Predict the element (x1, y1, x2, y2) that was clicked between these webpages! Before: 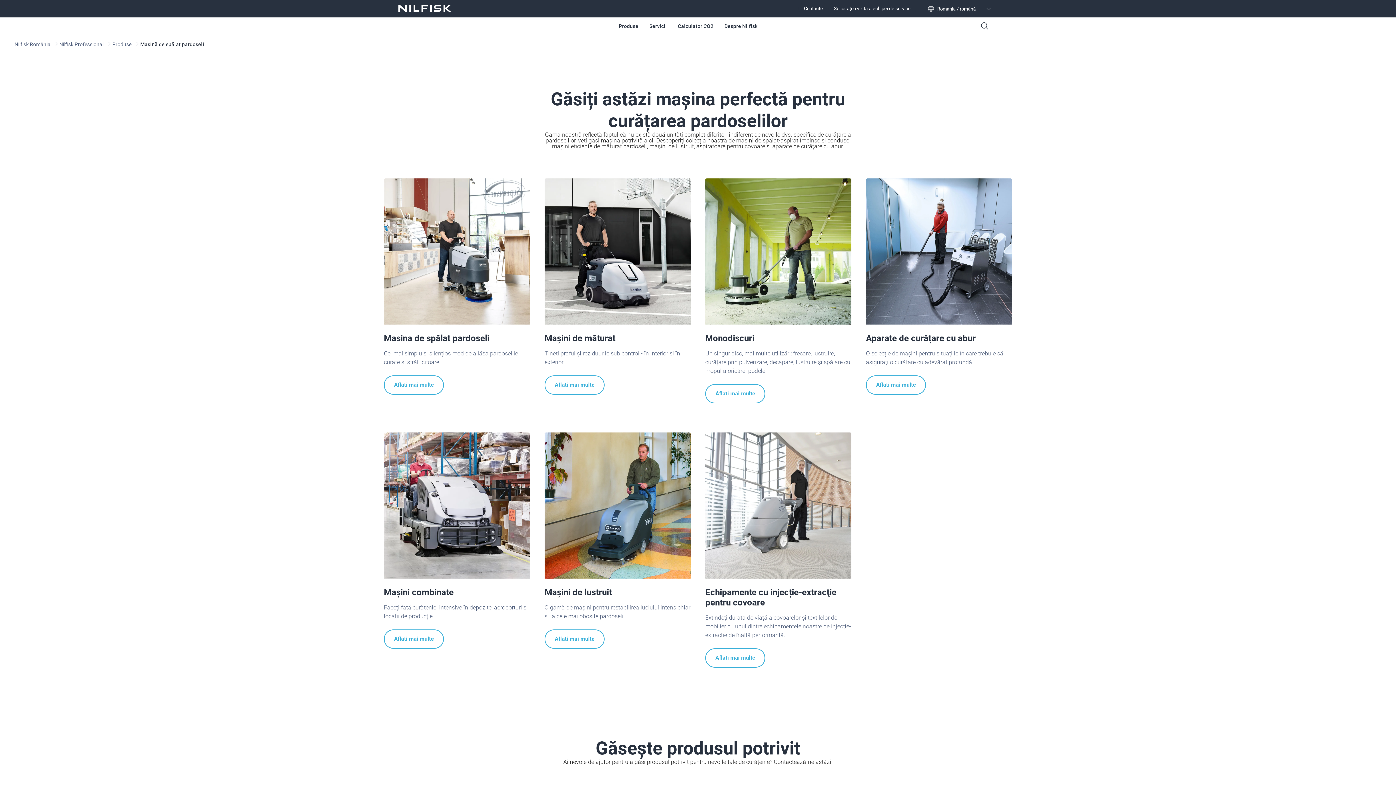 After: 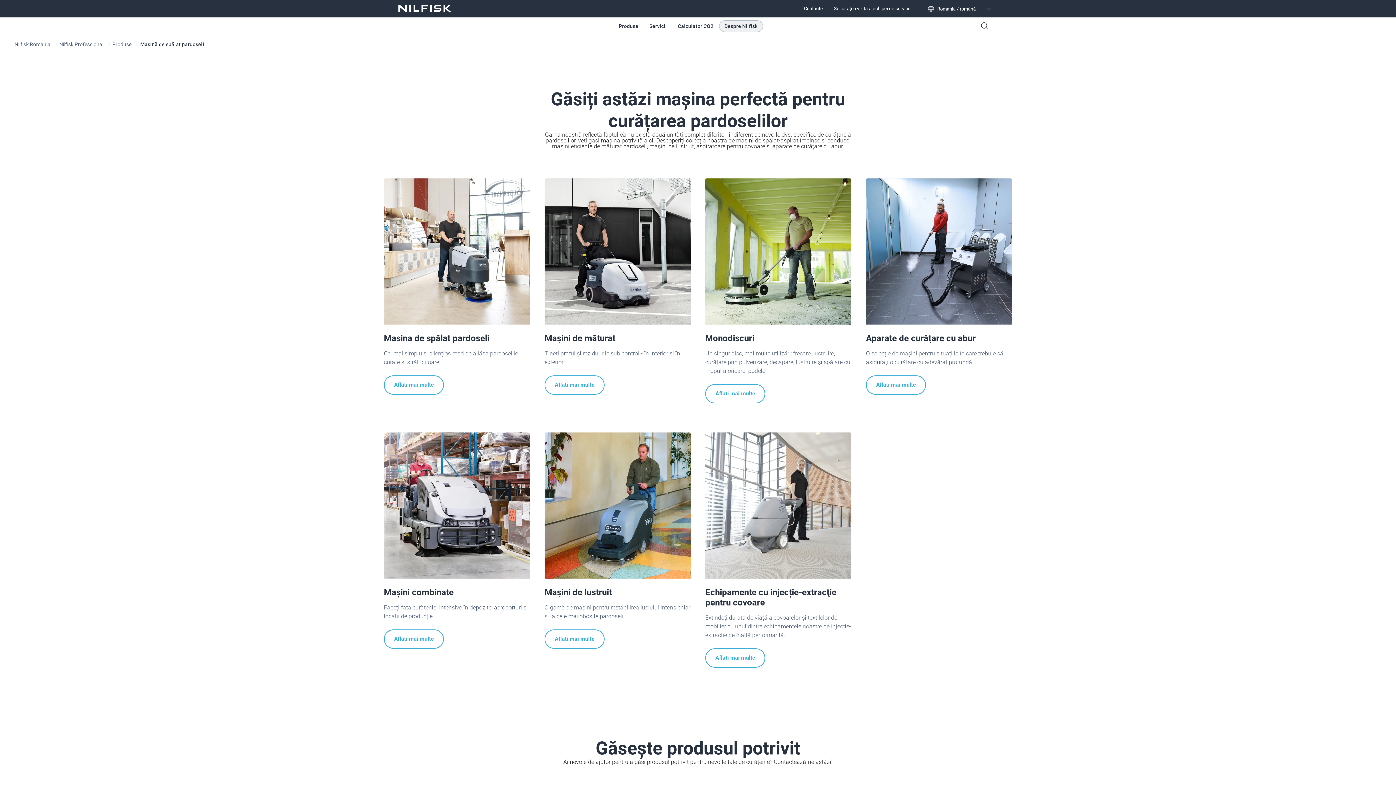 Action: bbox: (719, 20, 763, 32) label: Despre Nilfisk